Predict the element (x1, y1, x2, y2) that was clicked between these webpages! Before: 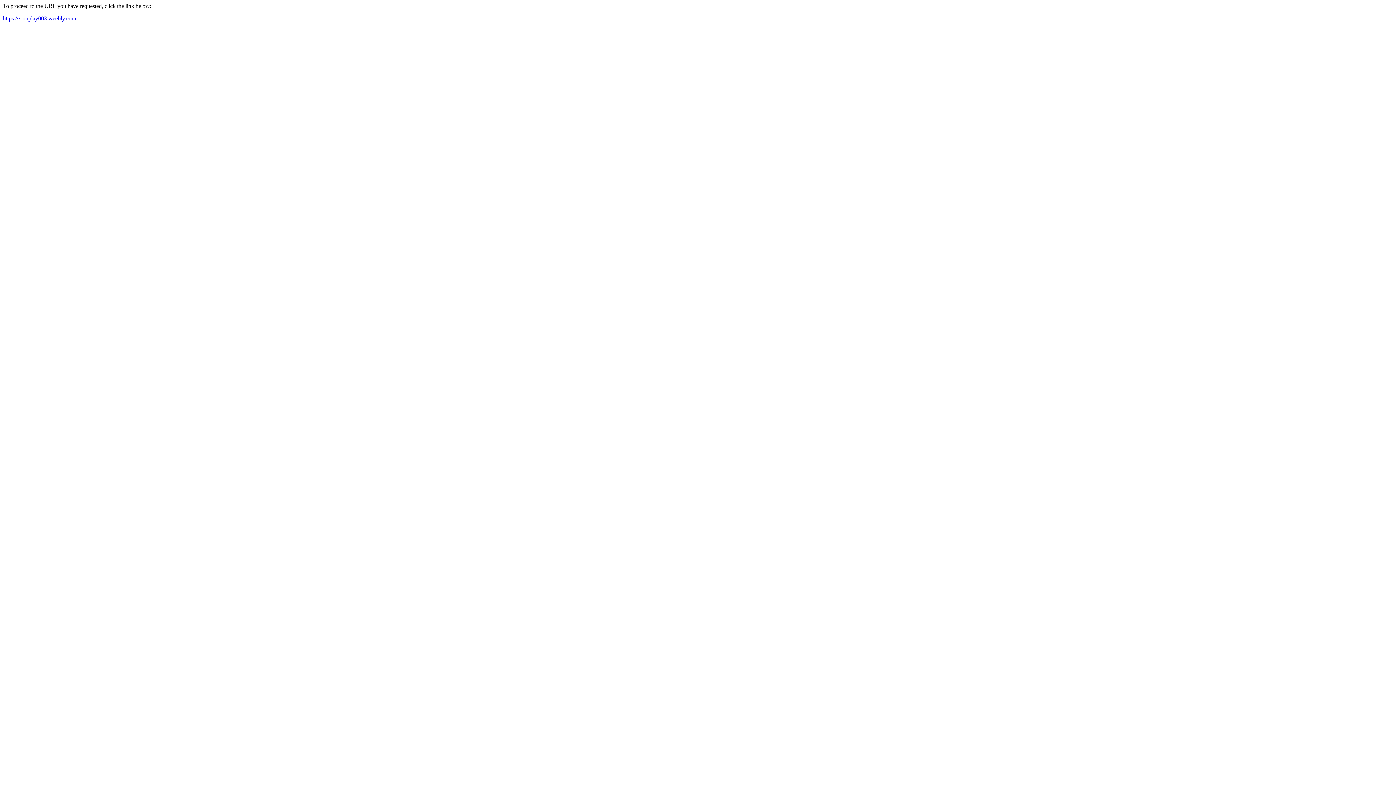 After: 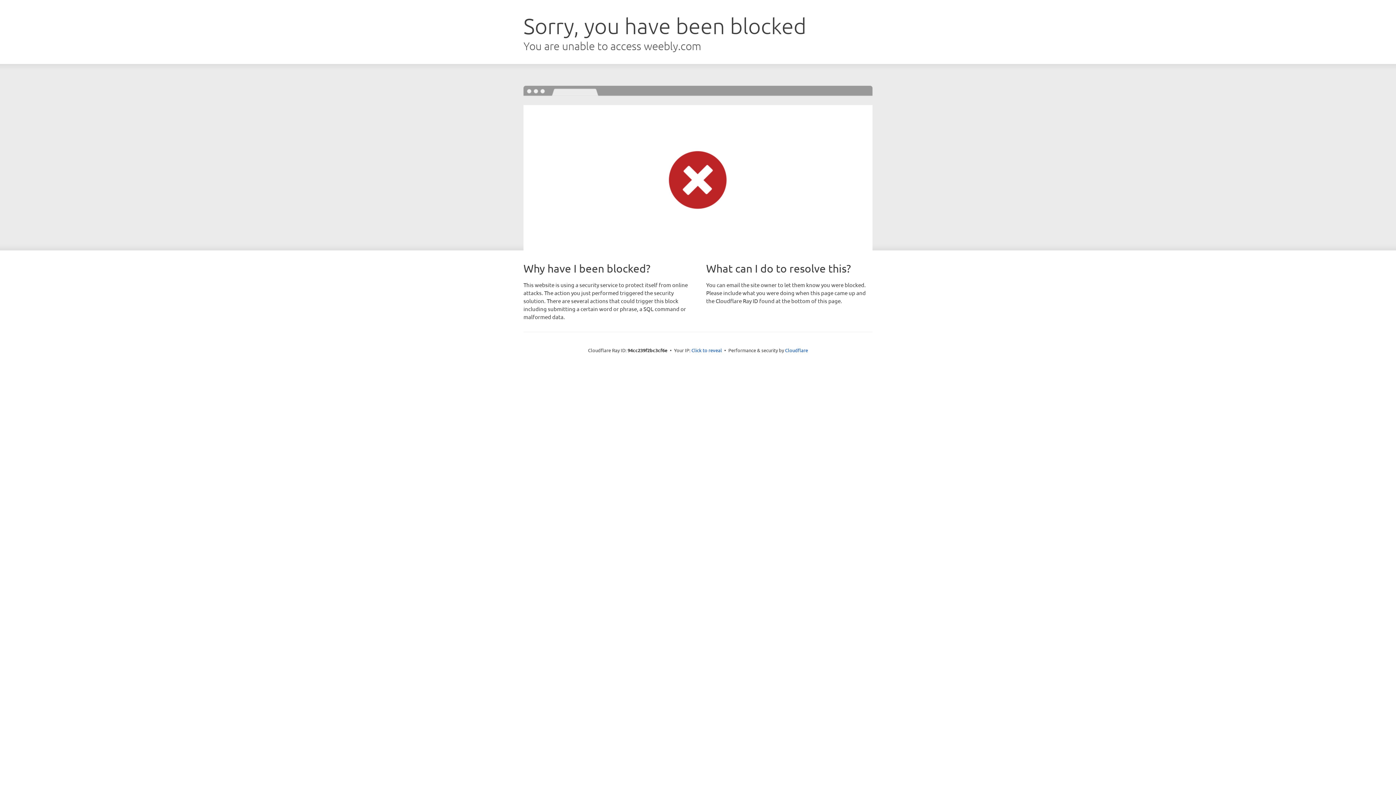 Action: label: https://xionplay003.weebly.com bbox: (2, 15, 76, 21)